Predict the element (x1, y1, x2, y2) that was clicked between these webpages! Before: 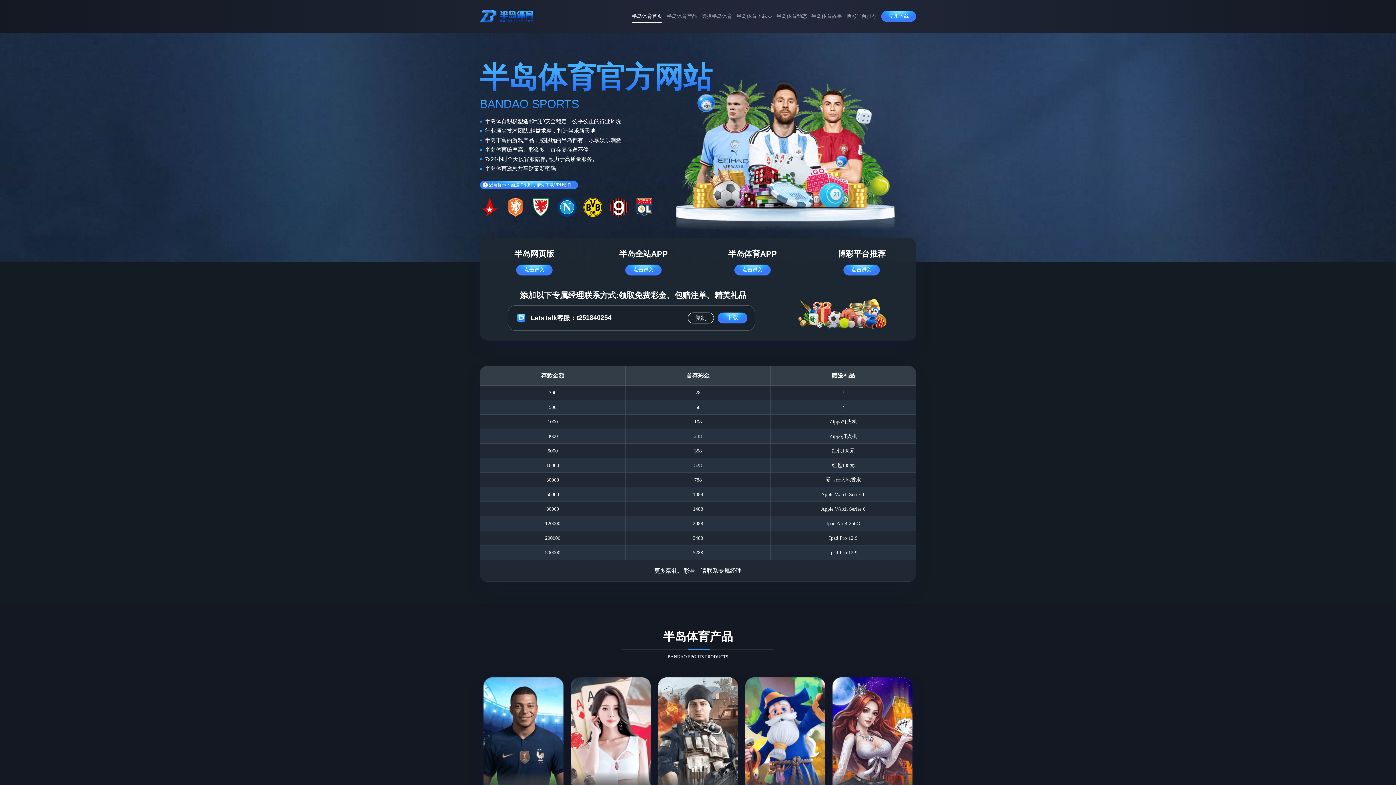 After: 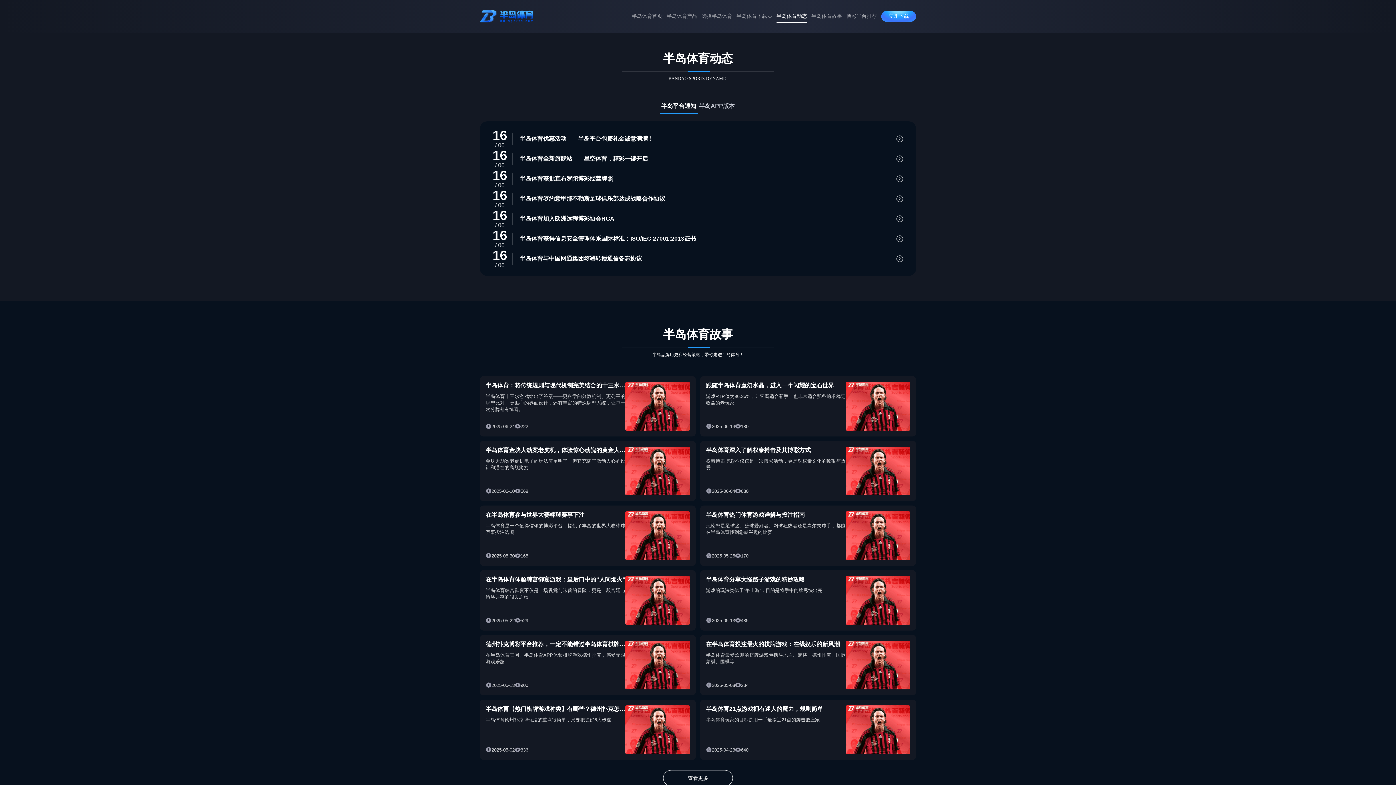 Action: bbox: (776, 8, 807, 24) label: 半岛体育动态